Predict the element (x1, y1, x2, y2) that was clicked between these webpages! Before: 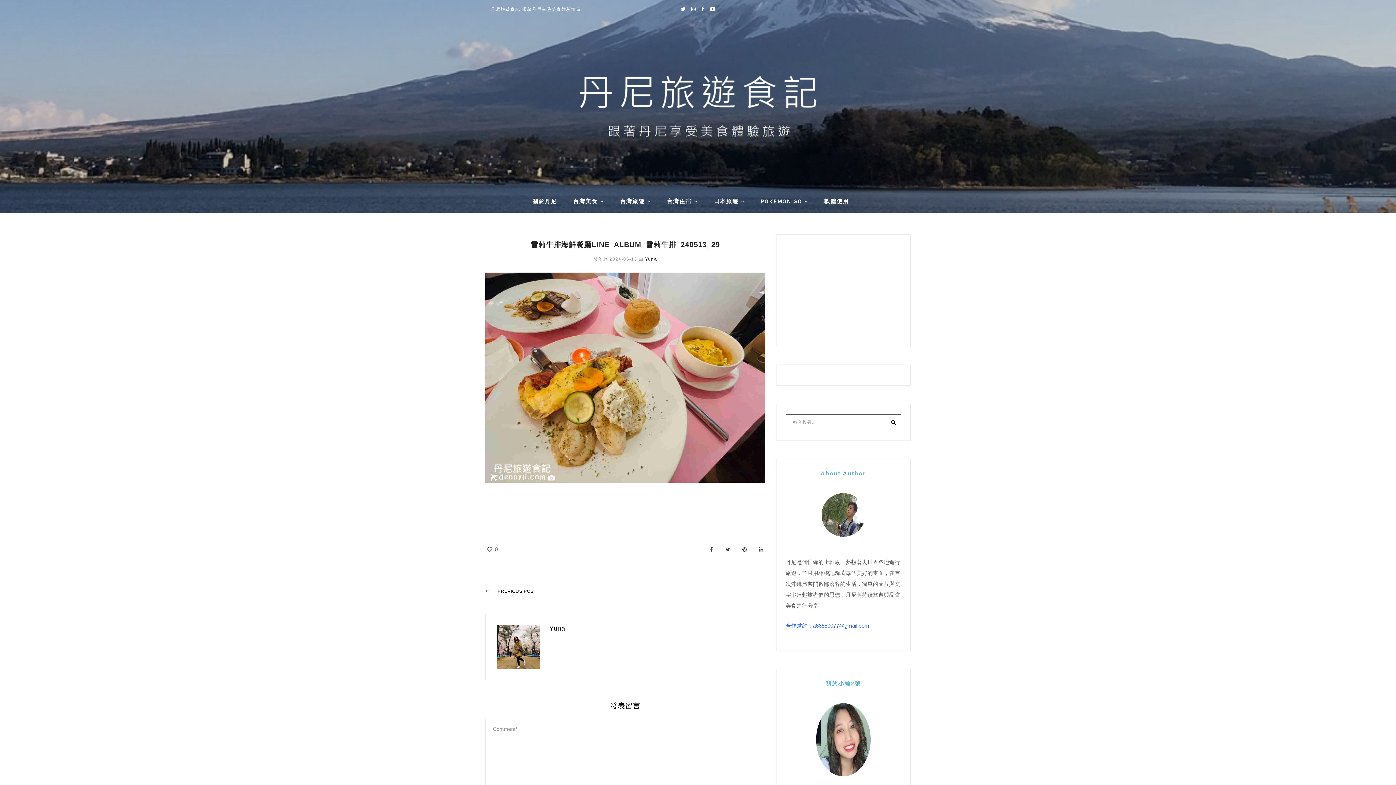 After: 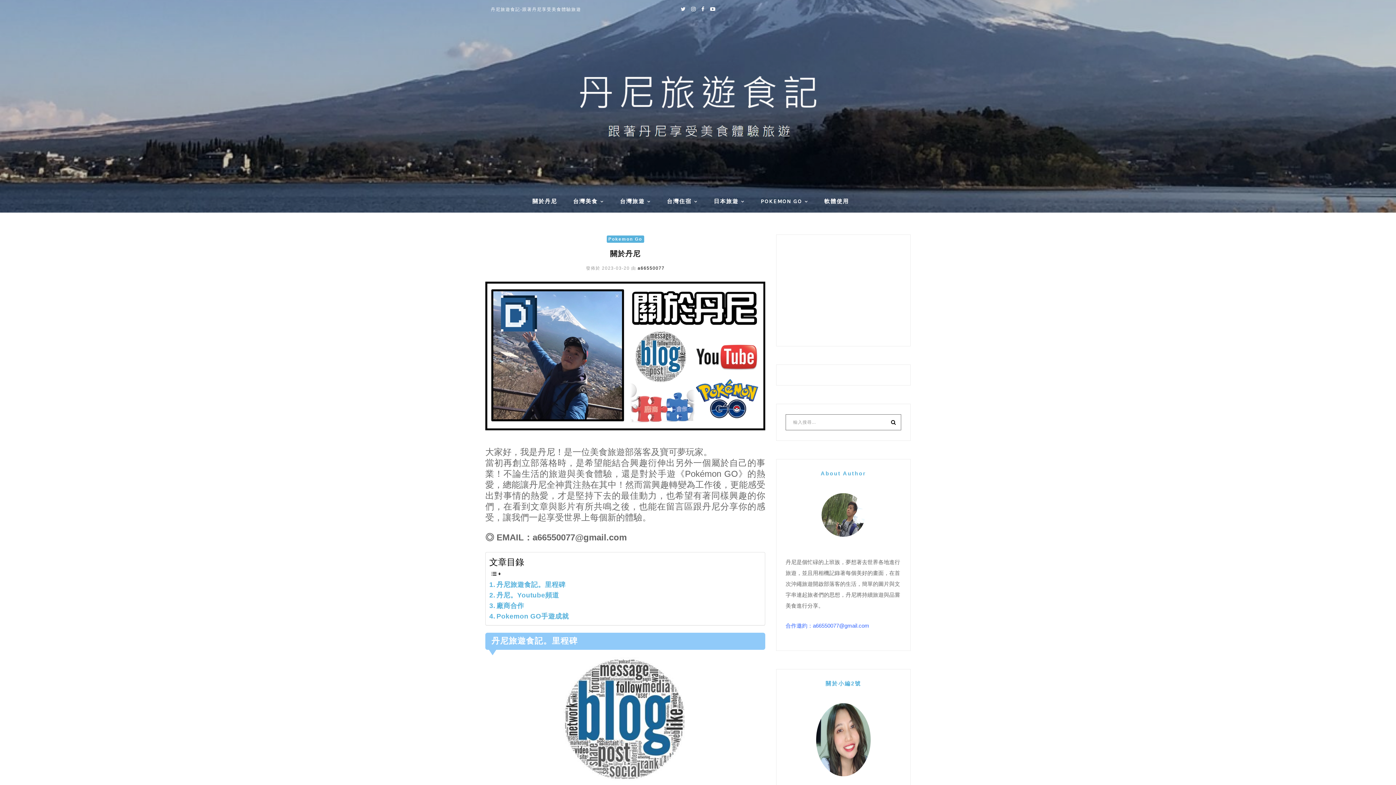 Action: label: 關於丹尼 bbox: (532, 190, 571, 212)